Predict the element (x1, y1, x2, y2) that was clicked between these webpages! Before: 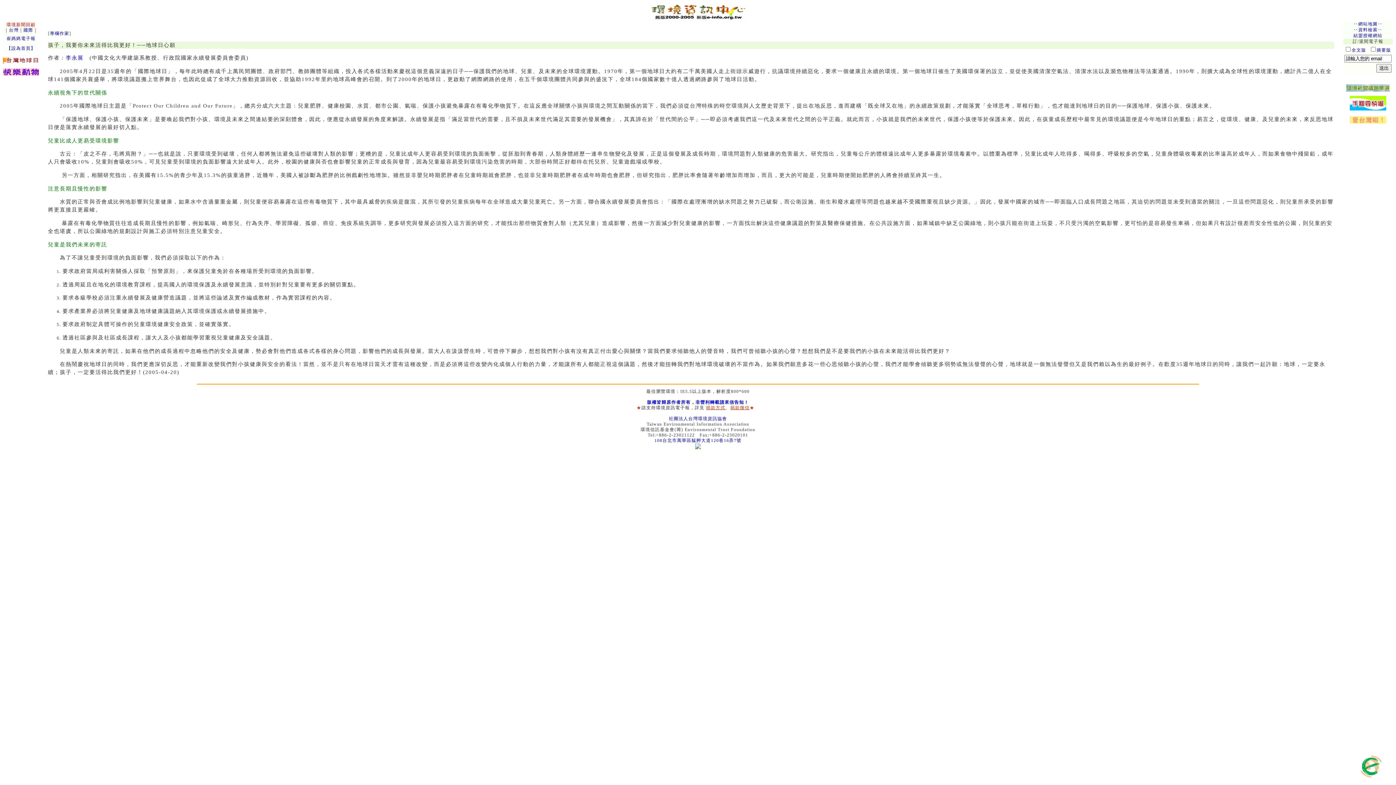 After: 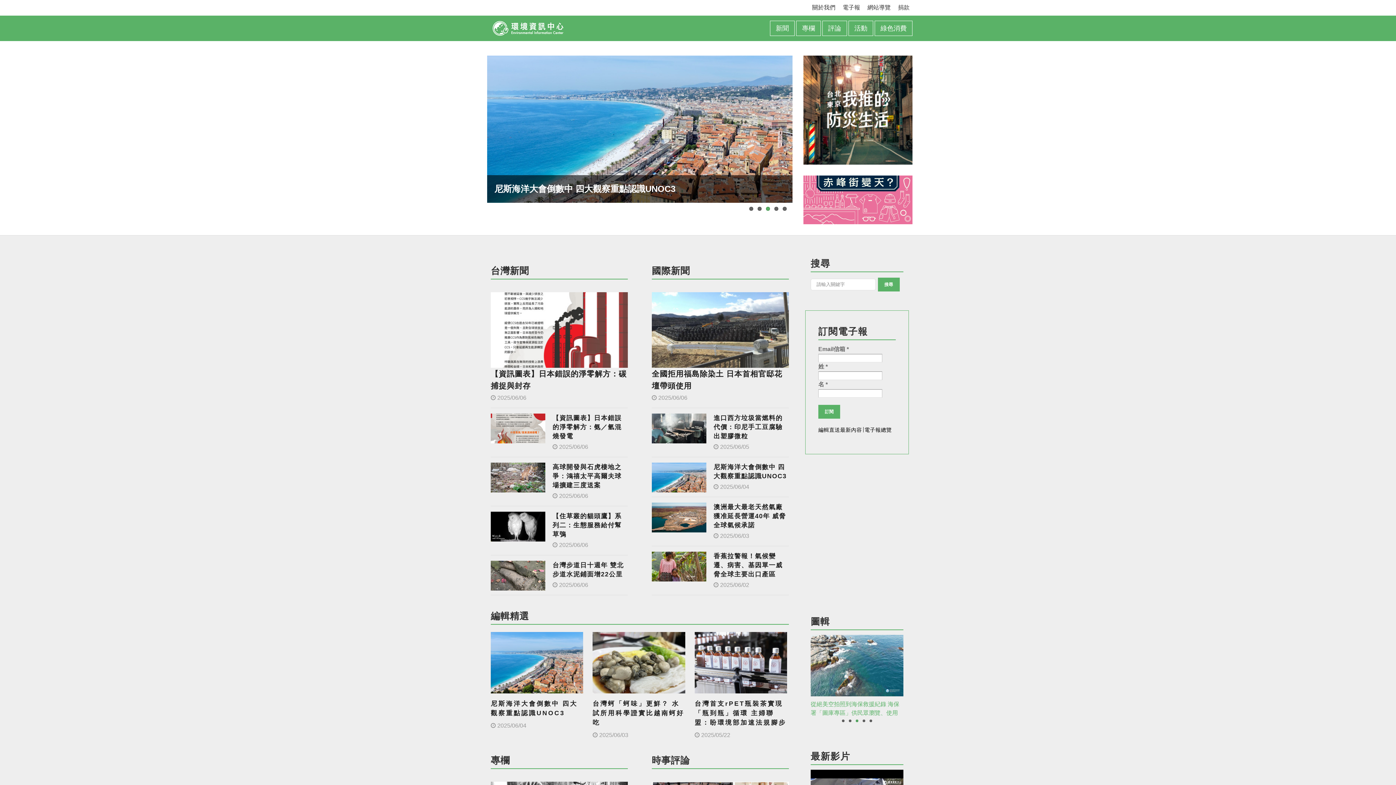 Action: bbox: (669, 416, 727, 421) label: 社團法人台灣環境資訊協會